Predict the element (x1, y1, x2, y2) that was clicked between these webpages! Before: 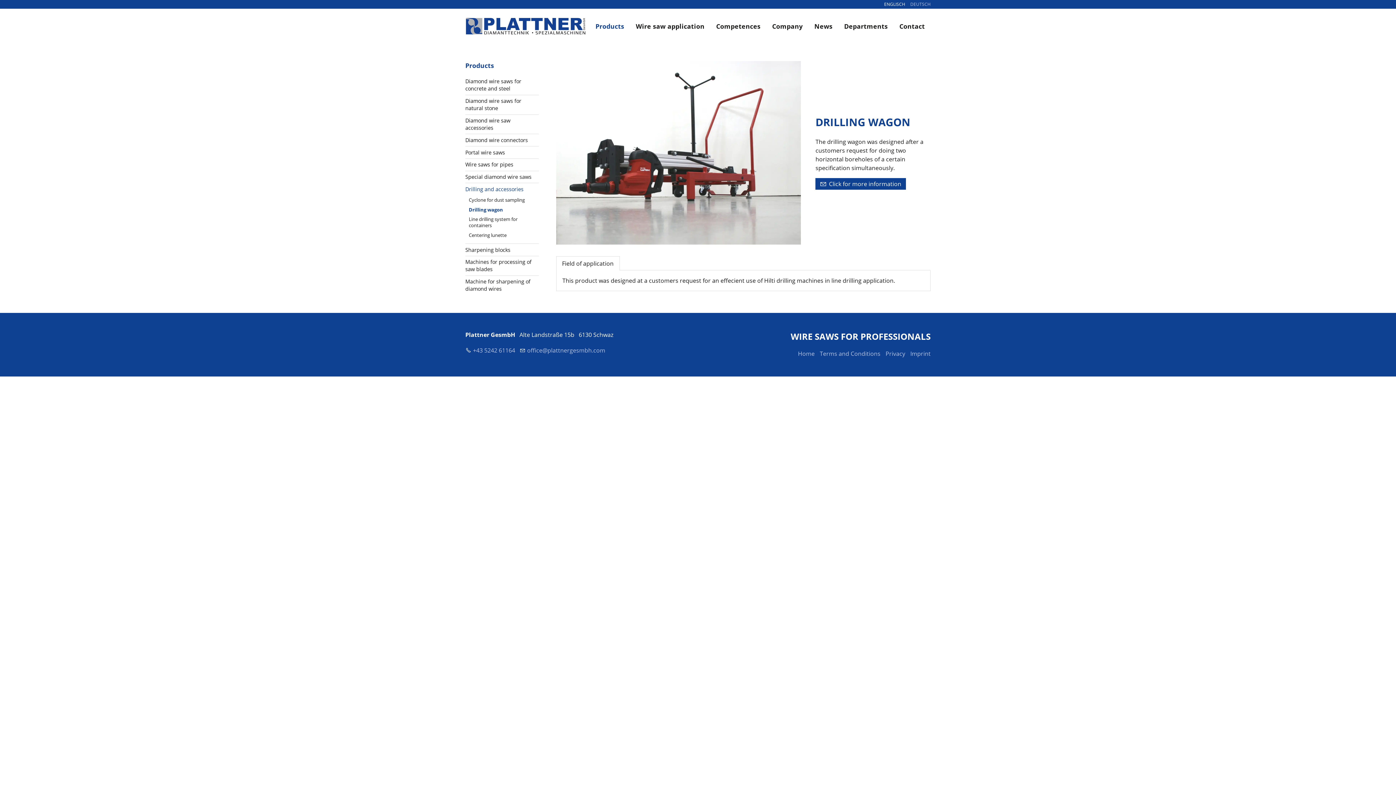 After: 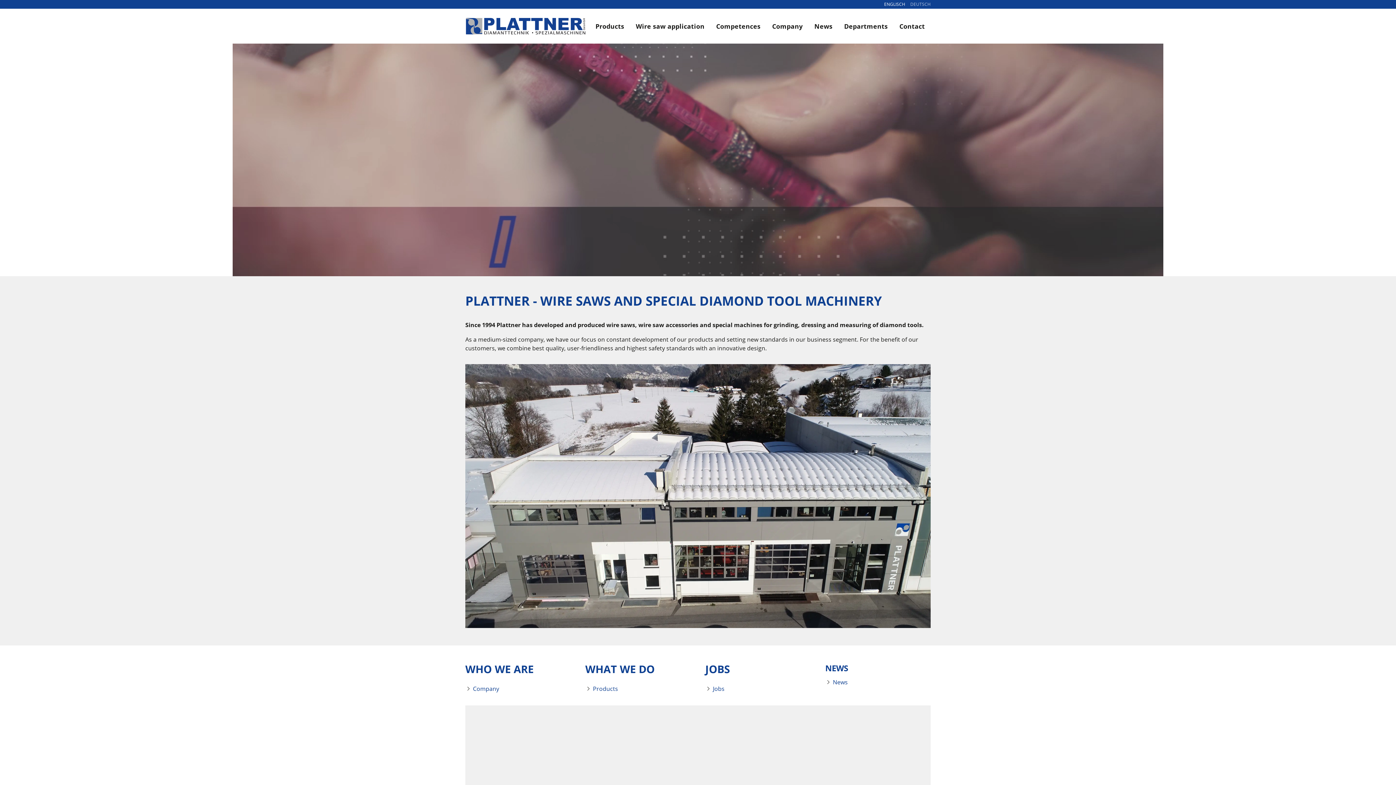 Action: label: Home bbox: (798, 348, 814, 359)